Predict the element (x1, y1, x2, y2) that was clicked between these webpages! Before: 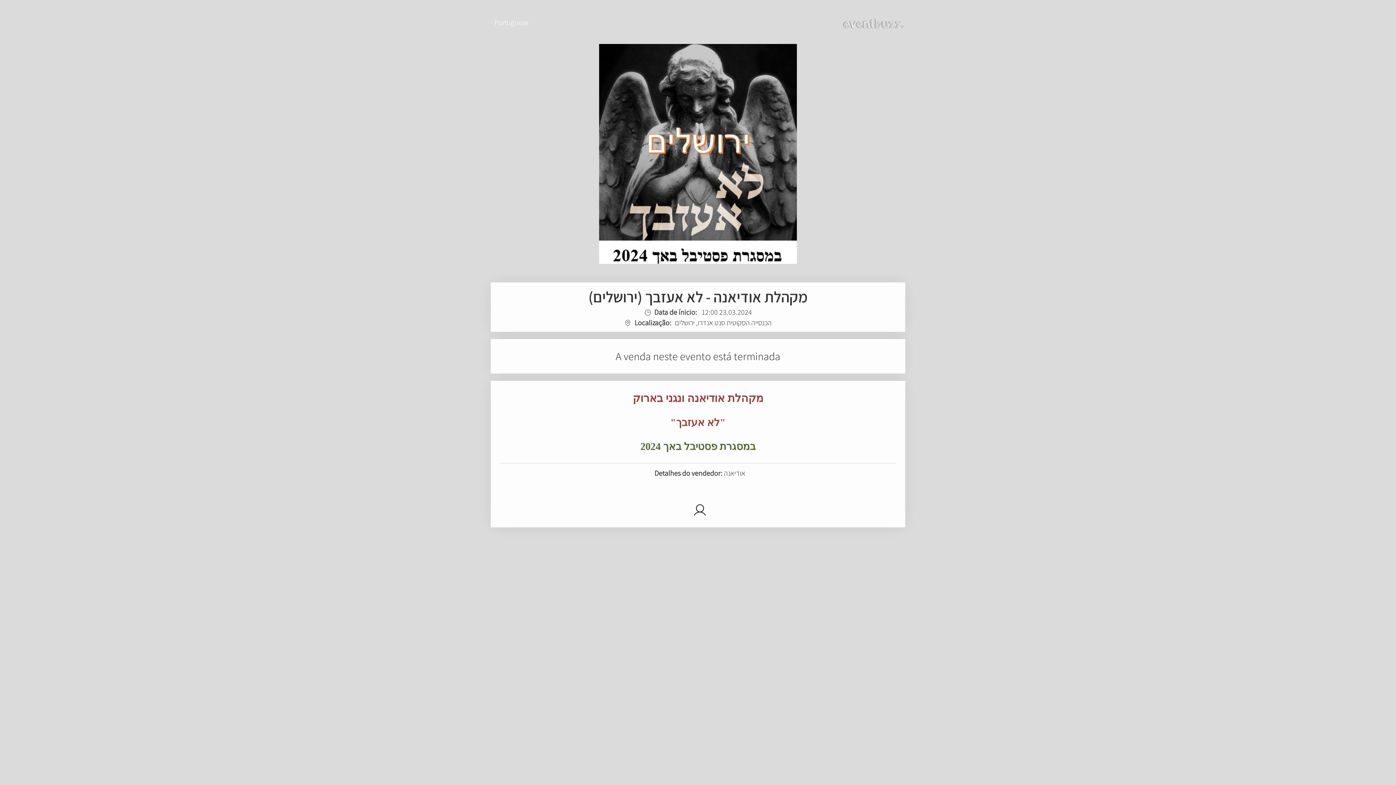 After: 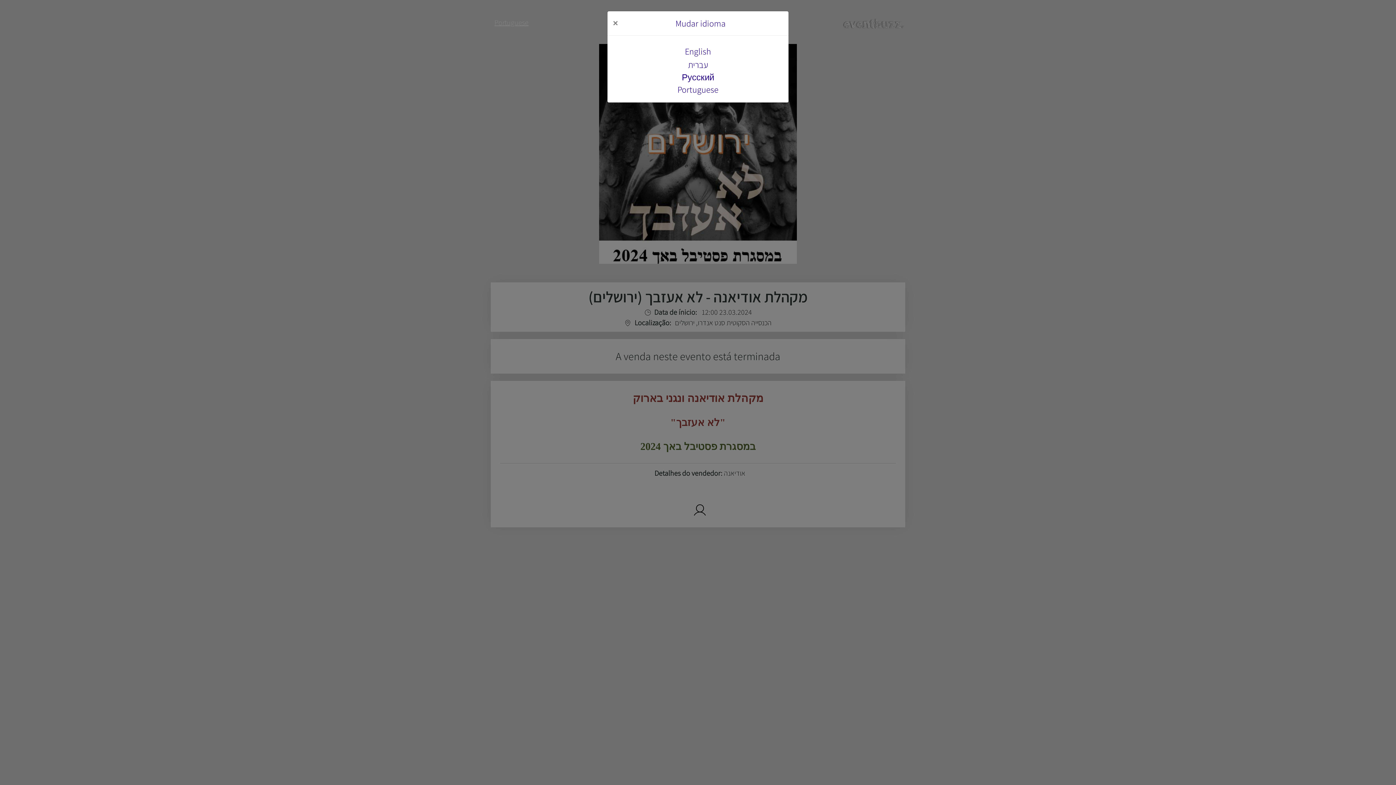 Action: bbox: (494, 17, 528, 27) label: Portuguese